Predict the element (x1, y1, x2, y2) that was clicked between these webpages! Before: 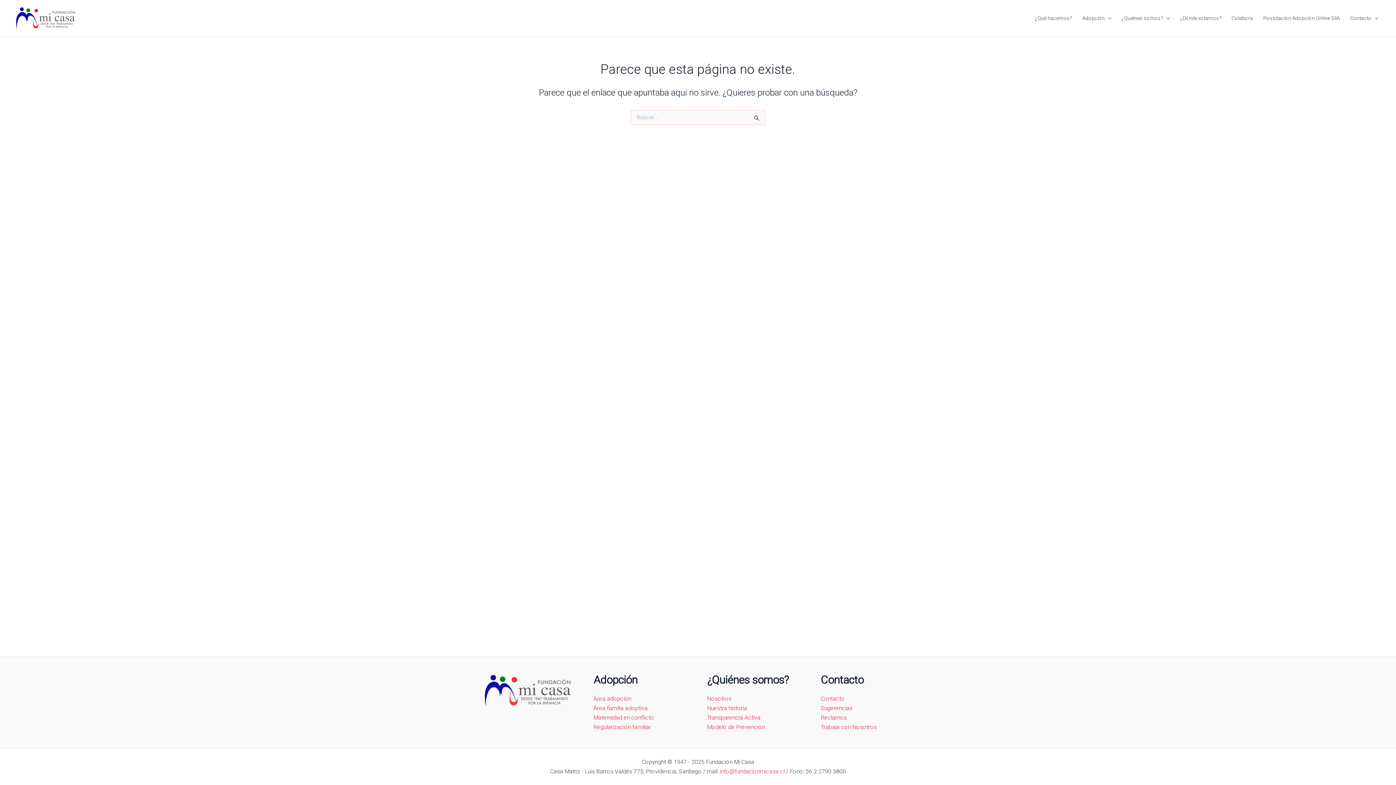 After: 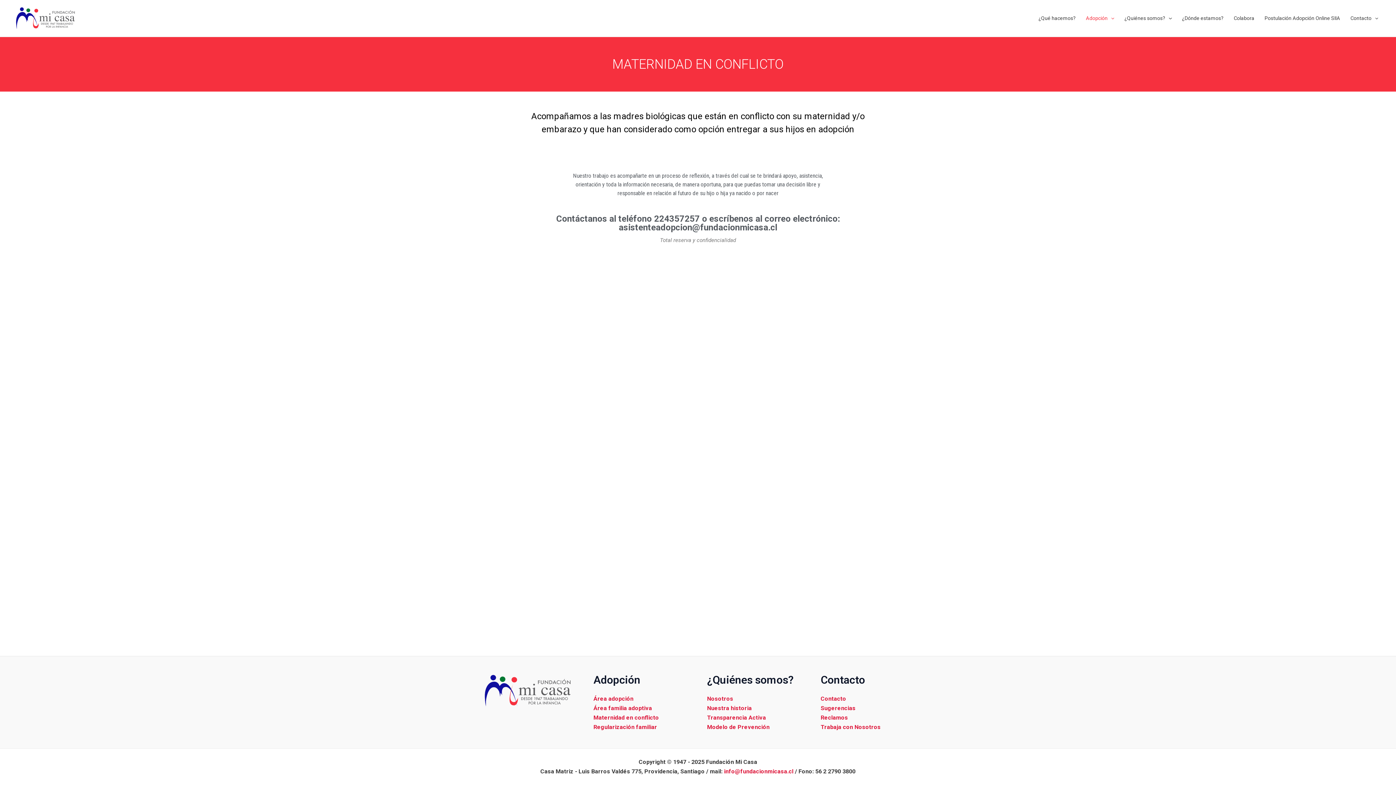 Action: label: Maternidad en conflicto bbox: (593, 714, 654, 721)